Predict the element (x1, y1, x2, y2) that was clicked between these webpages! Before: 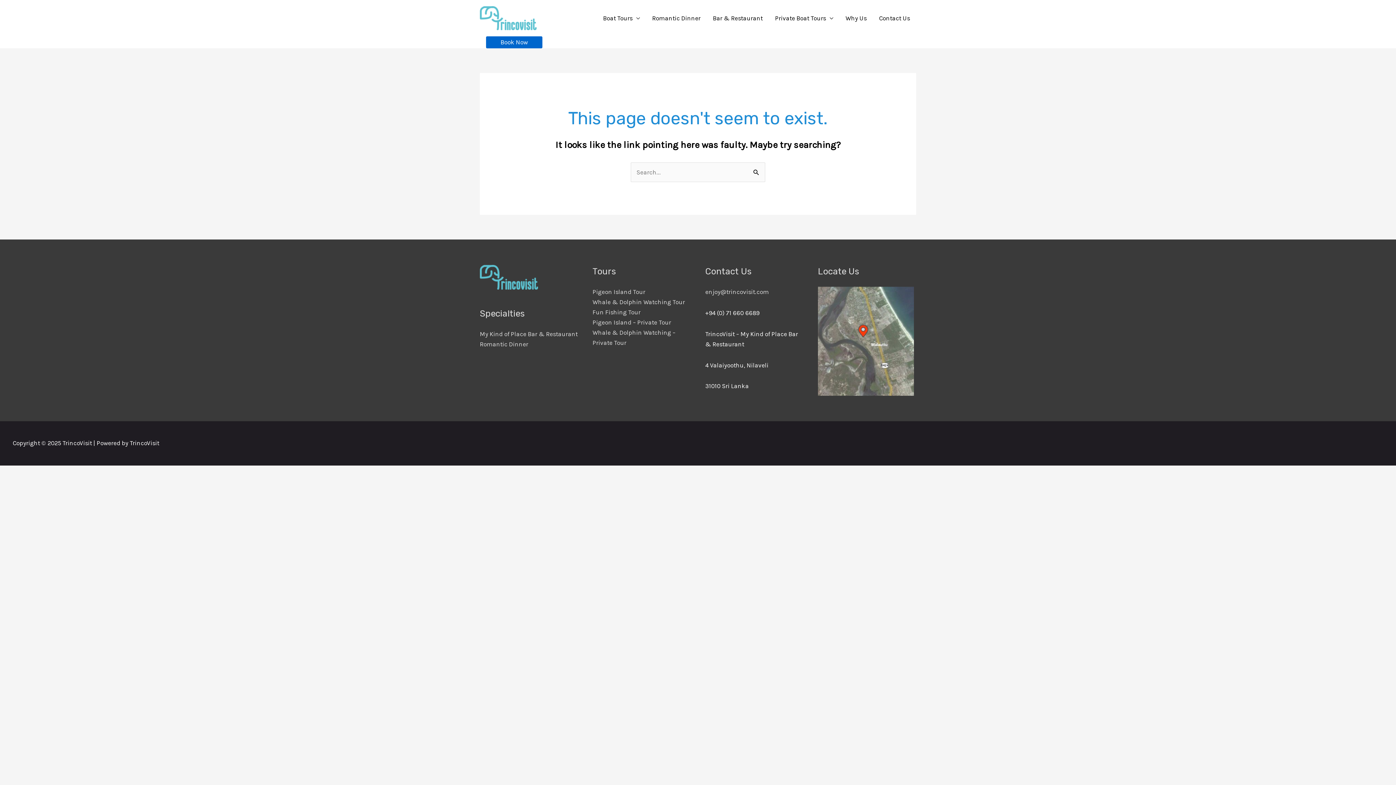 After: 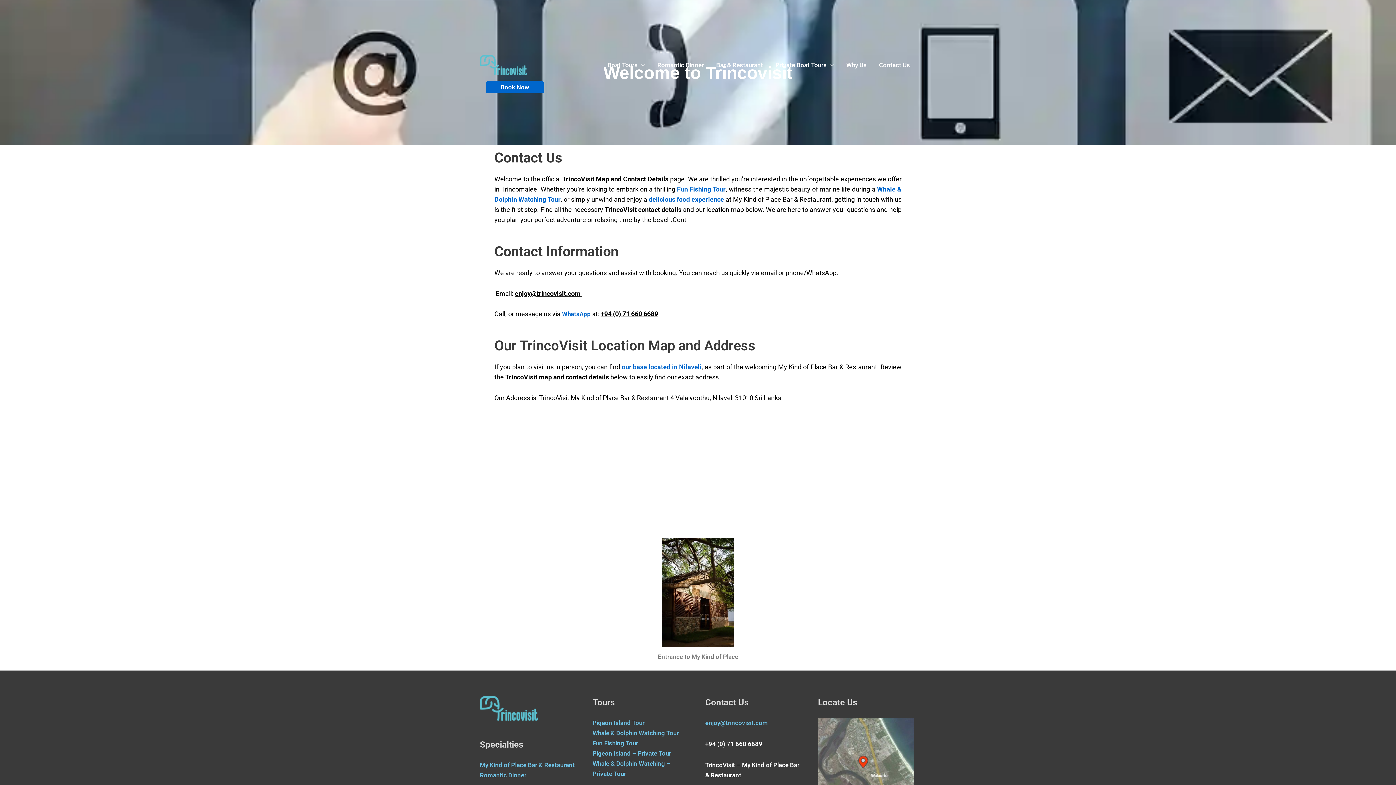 Action: bbox: (873, 5, 916, 30) label: Contact Us